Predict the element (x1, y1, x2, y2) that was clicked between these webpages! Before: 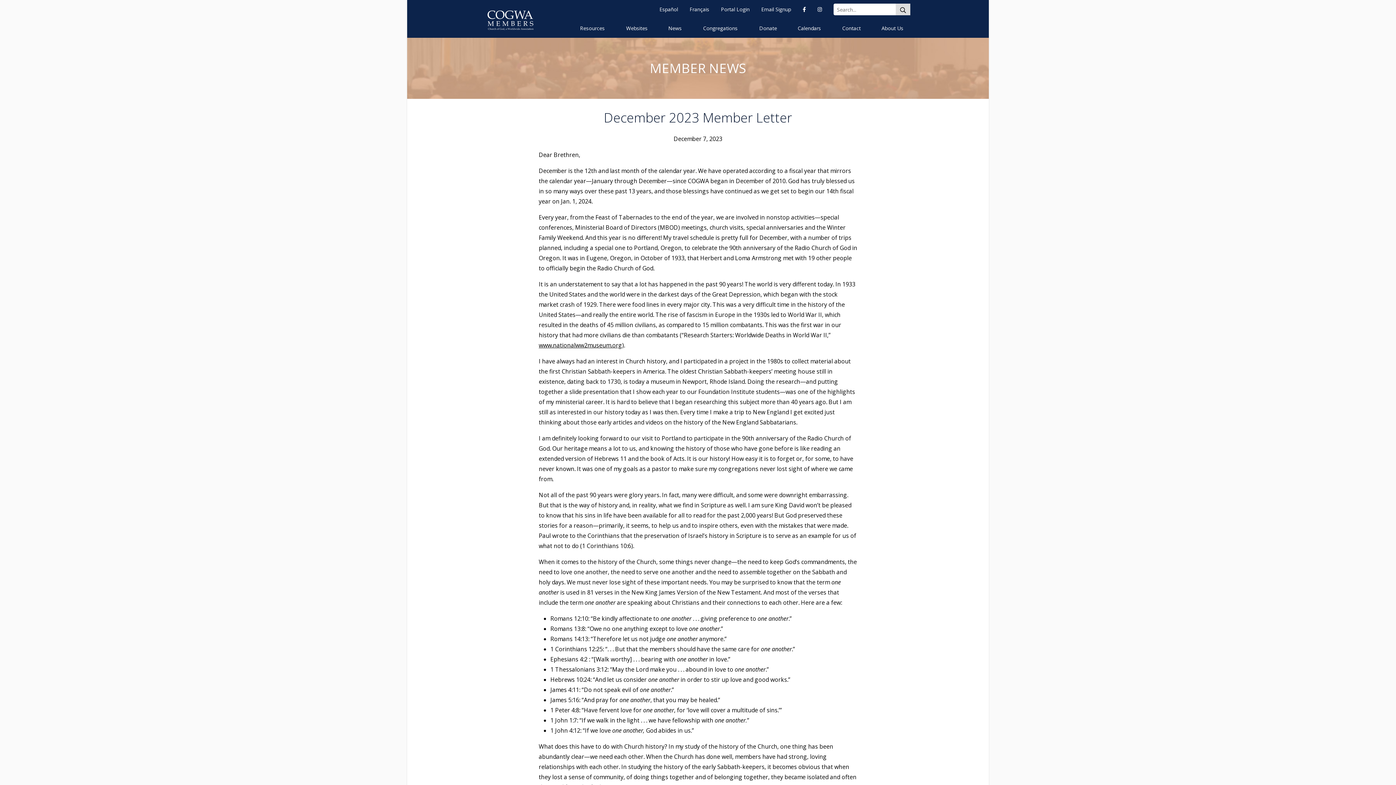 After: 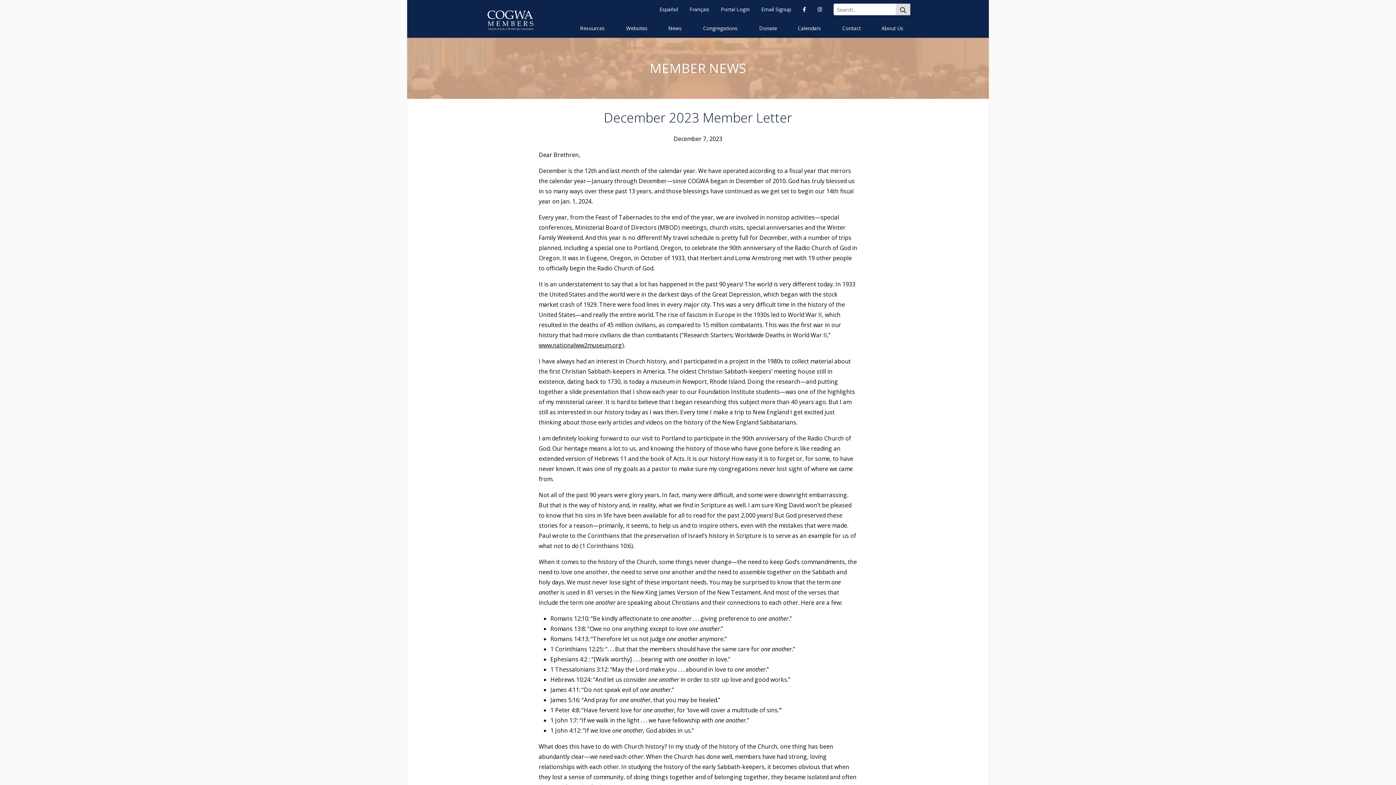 Action: bbox: (797, 2, 811, 16) label: Facebook